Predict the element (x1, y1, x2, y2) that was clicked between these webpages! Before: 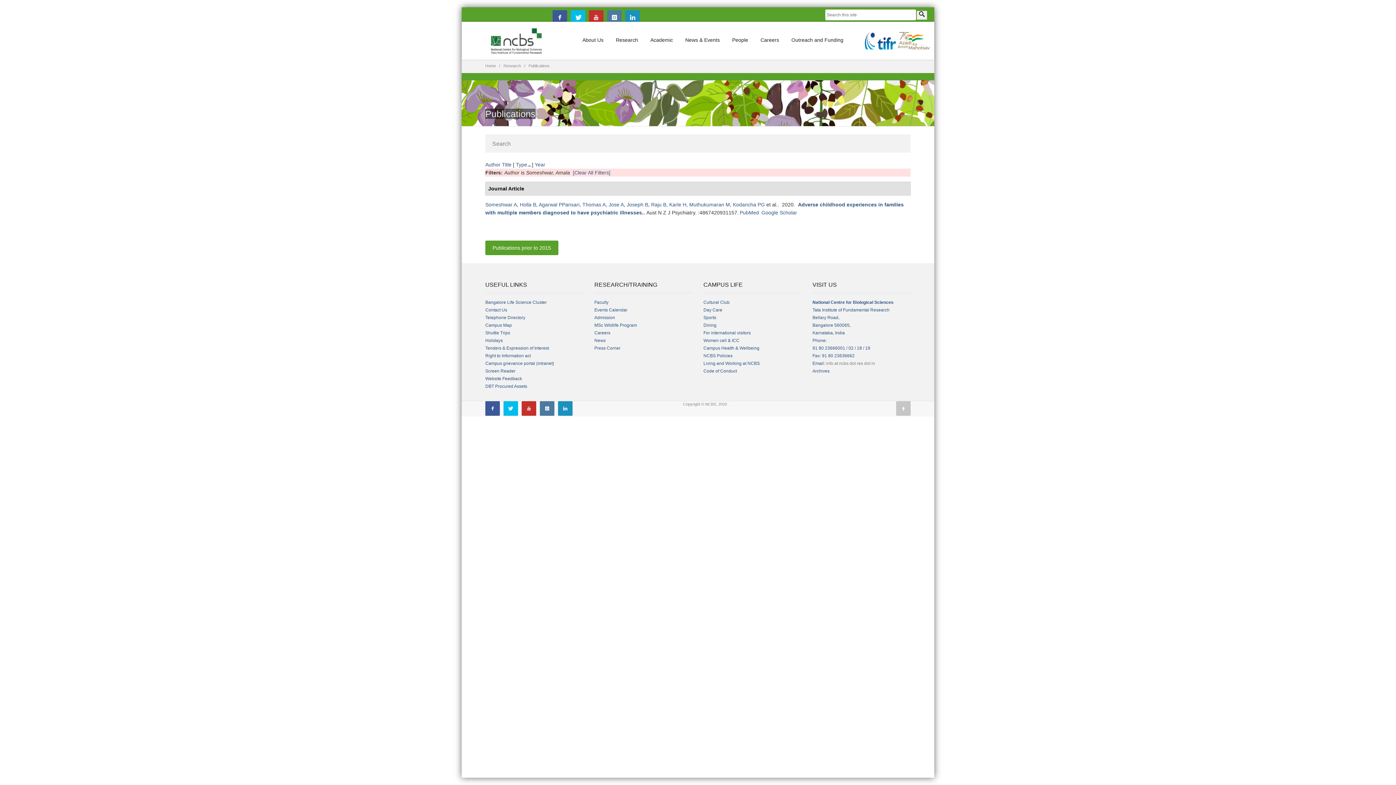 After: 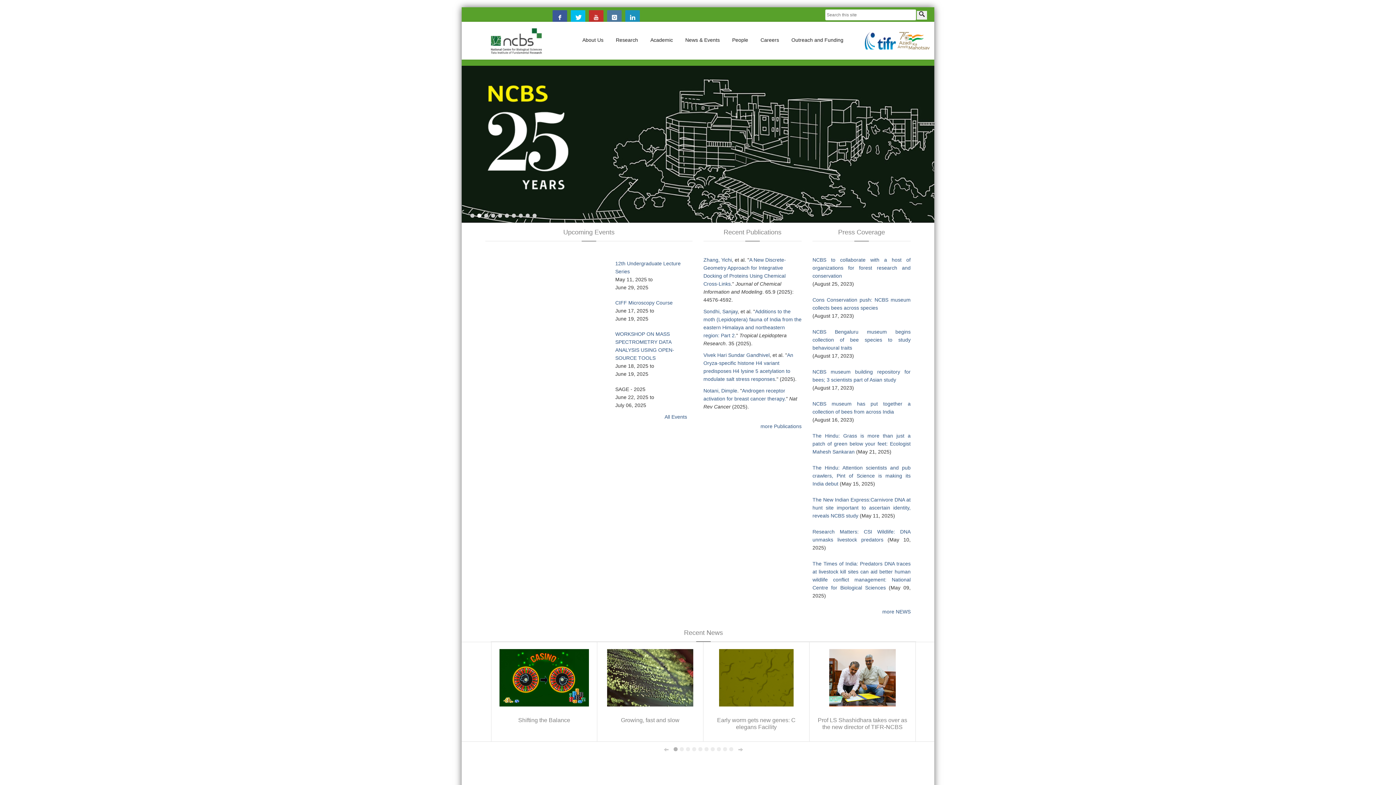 Action: bbox: (485, 23, 547, 57)